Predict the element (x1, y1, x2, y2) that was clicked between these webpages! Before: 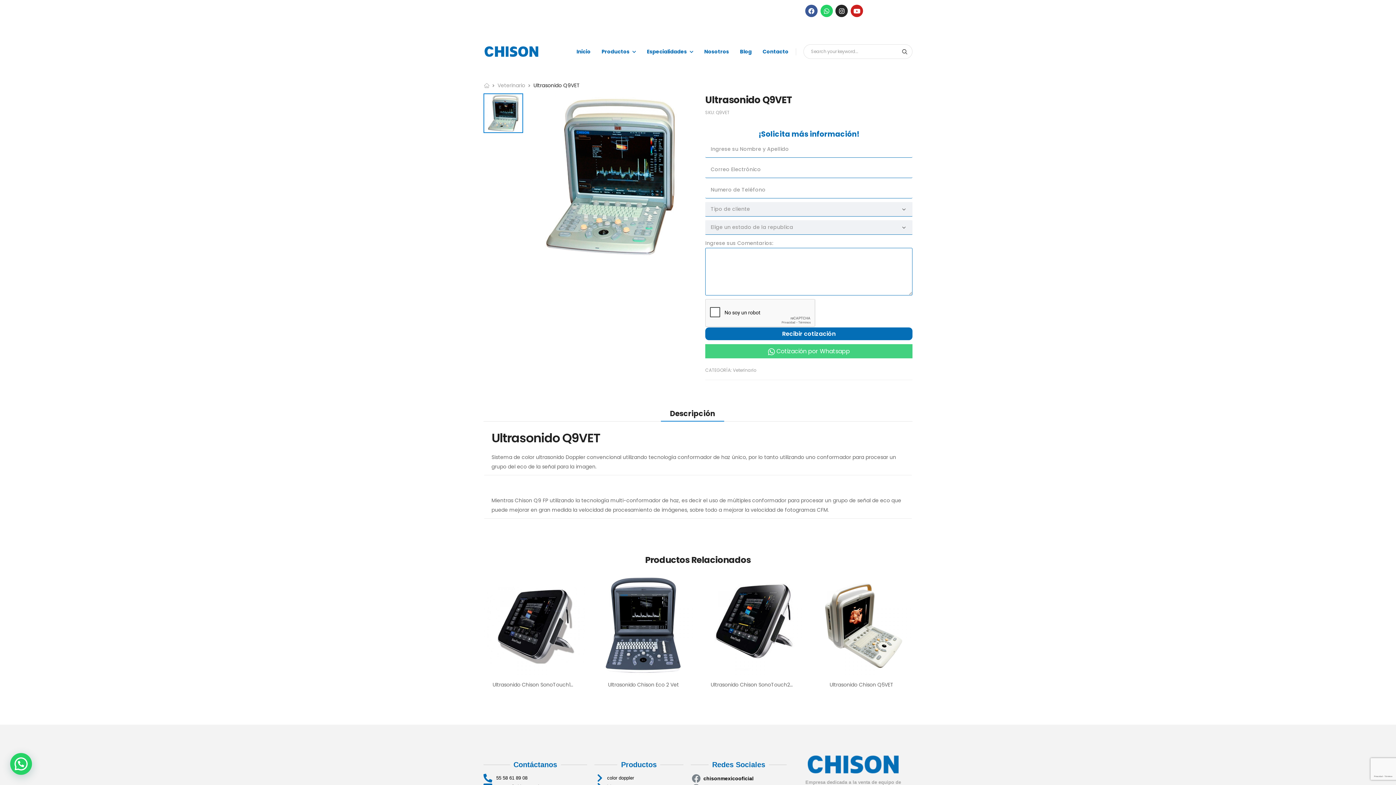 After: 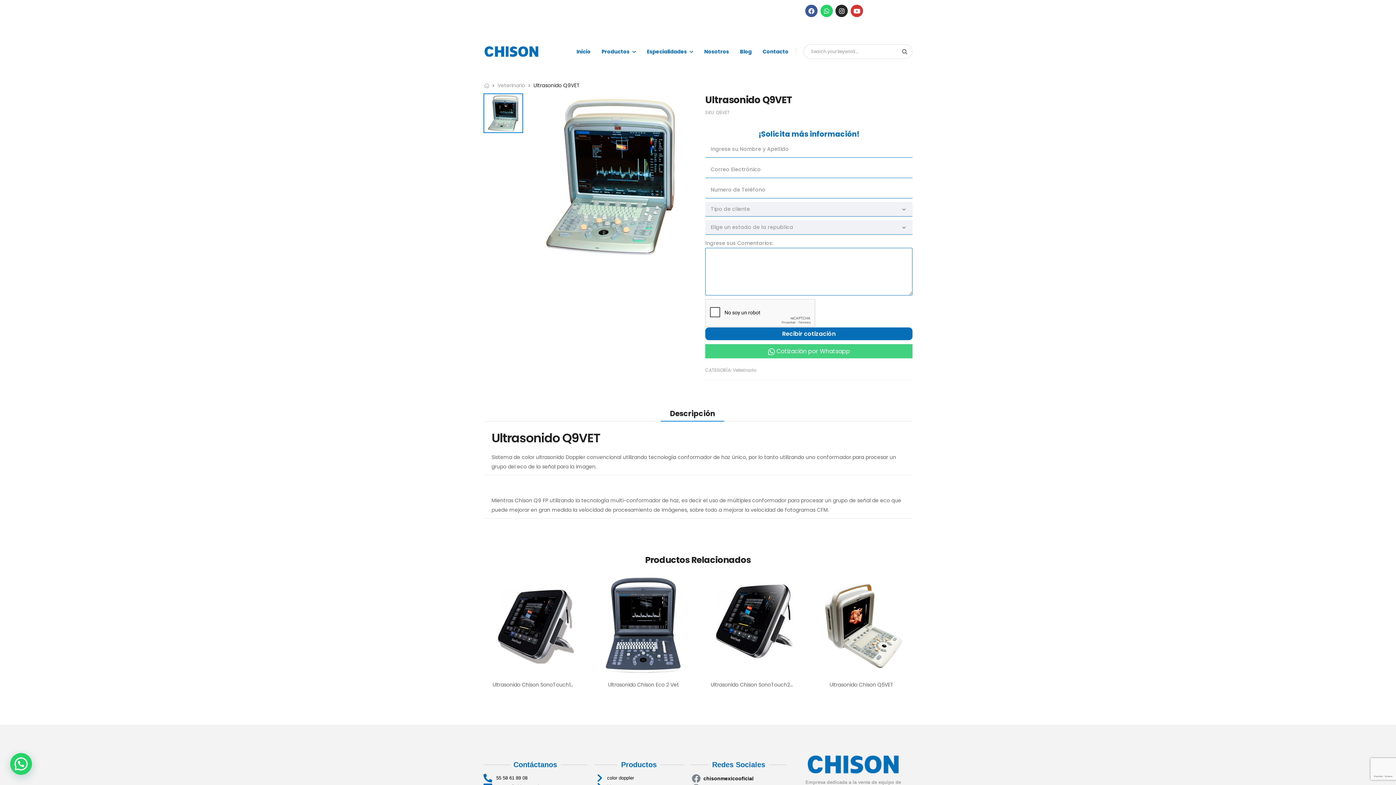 Action: label: Youtube bbox: (850, 4, 863, 17)